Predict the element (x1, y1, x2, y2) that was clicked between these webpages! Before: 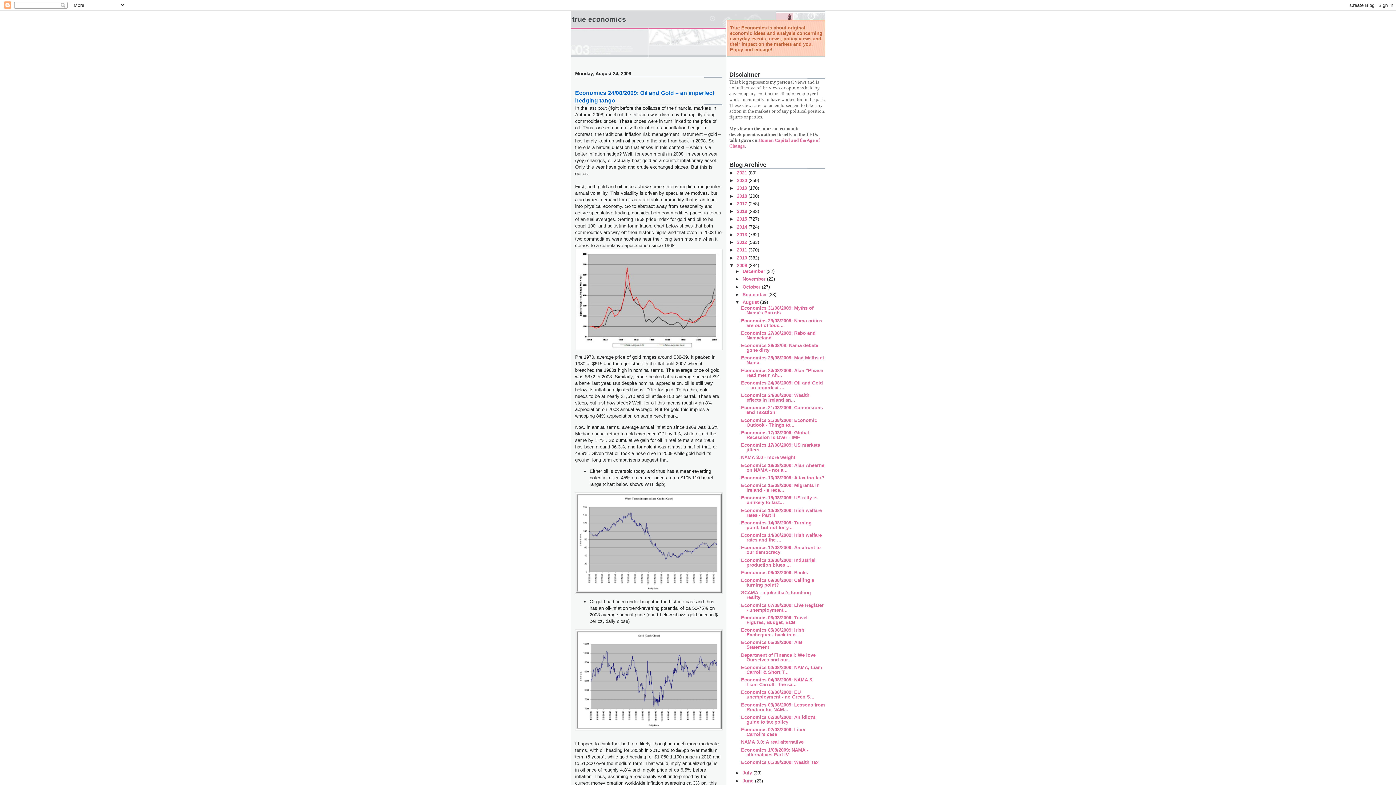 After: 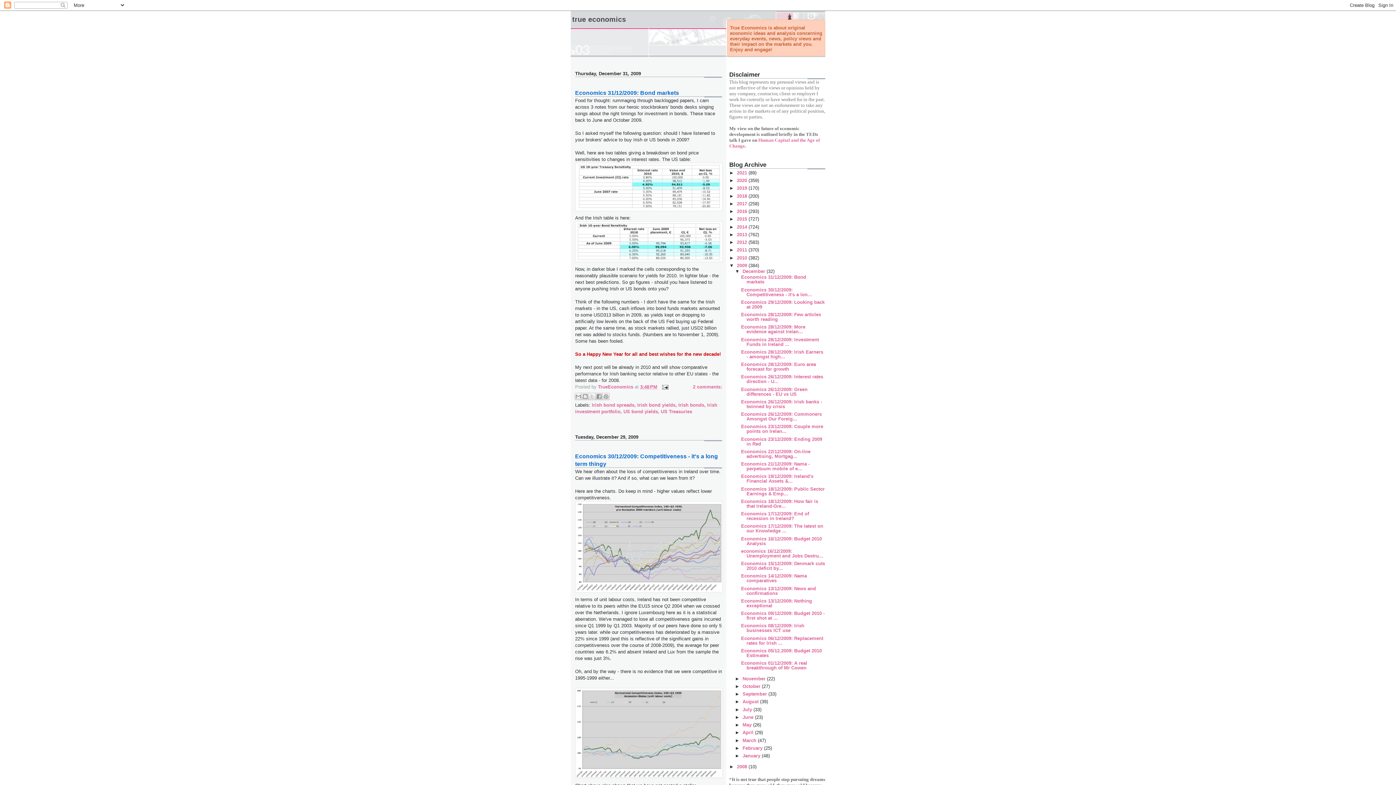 Action: label: 2009  bbox: (737, 262, 748, 268)